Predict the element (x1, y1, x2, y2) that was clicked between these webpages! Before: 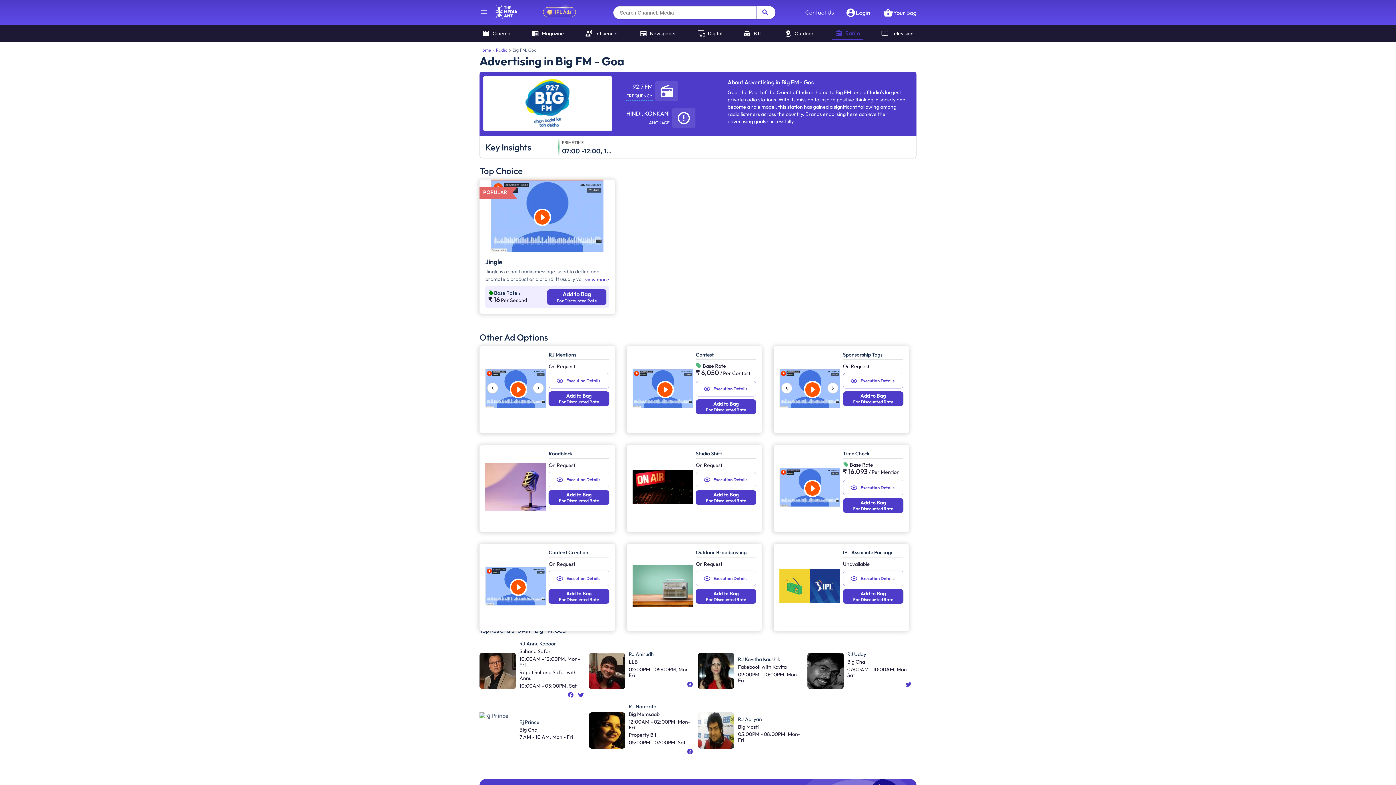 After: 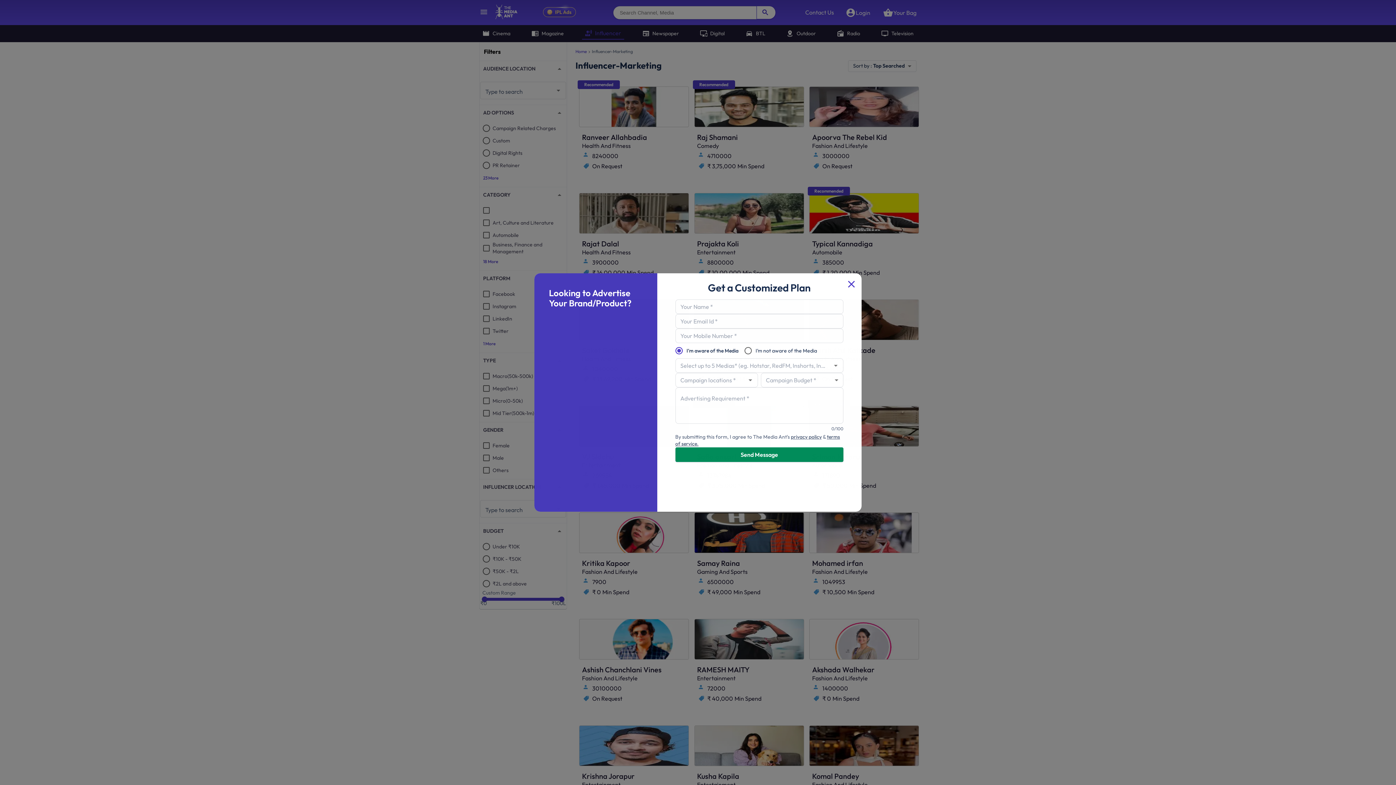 Action: label: Influencer bbox: (582, 27, 621, 39)